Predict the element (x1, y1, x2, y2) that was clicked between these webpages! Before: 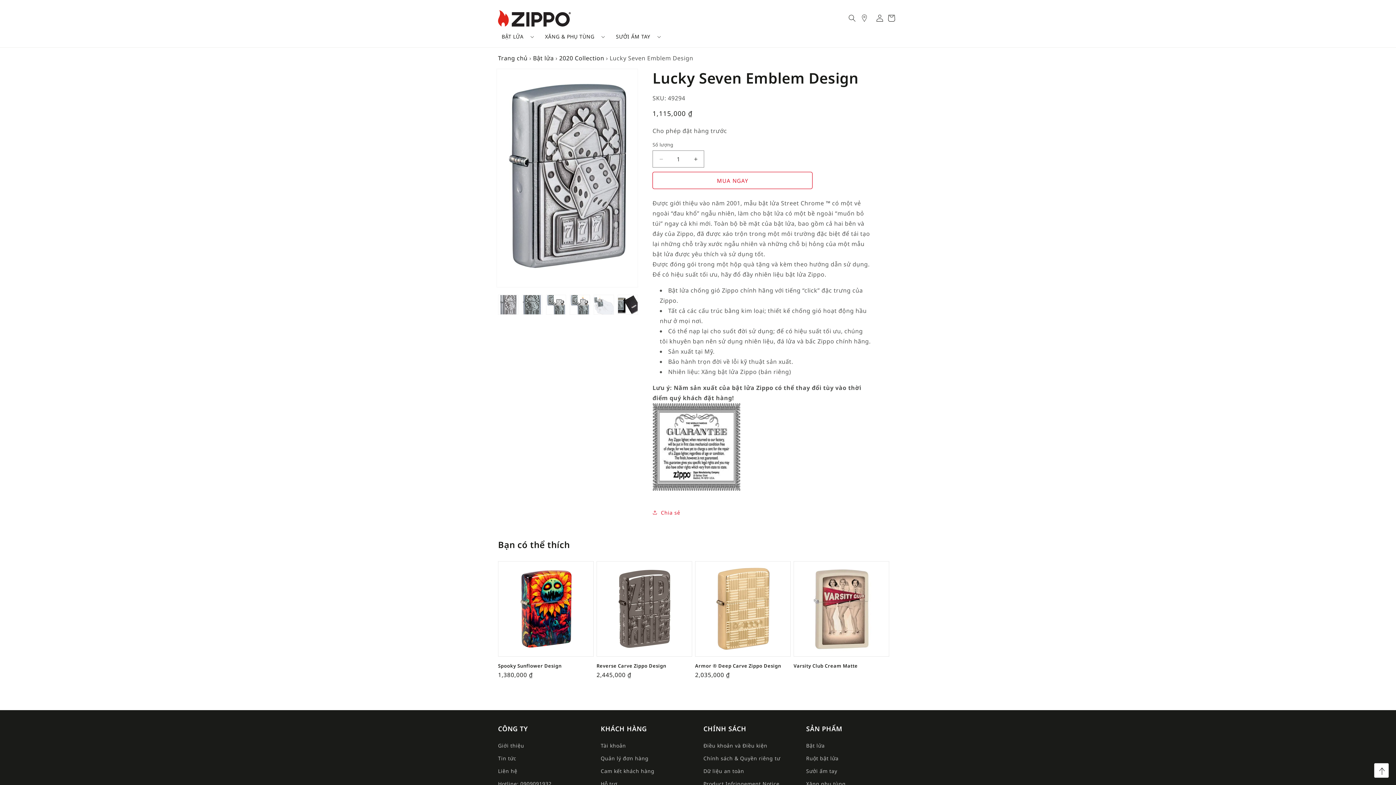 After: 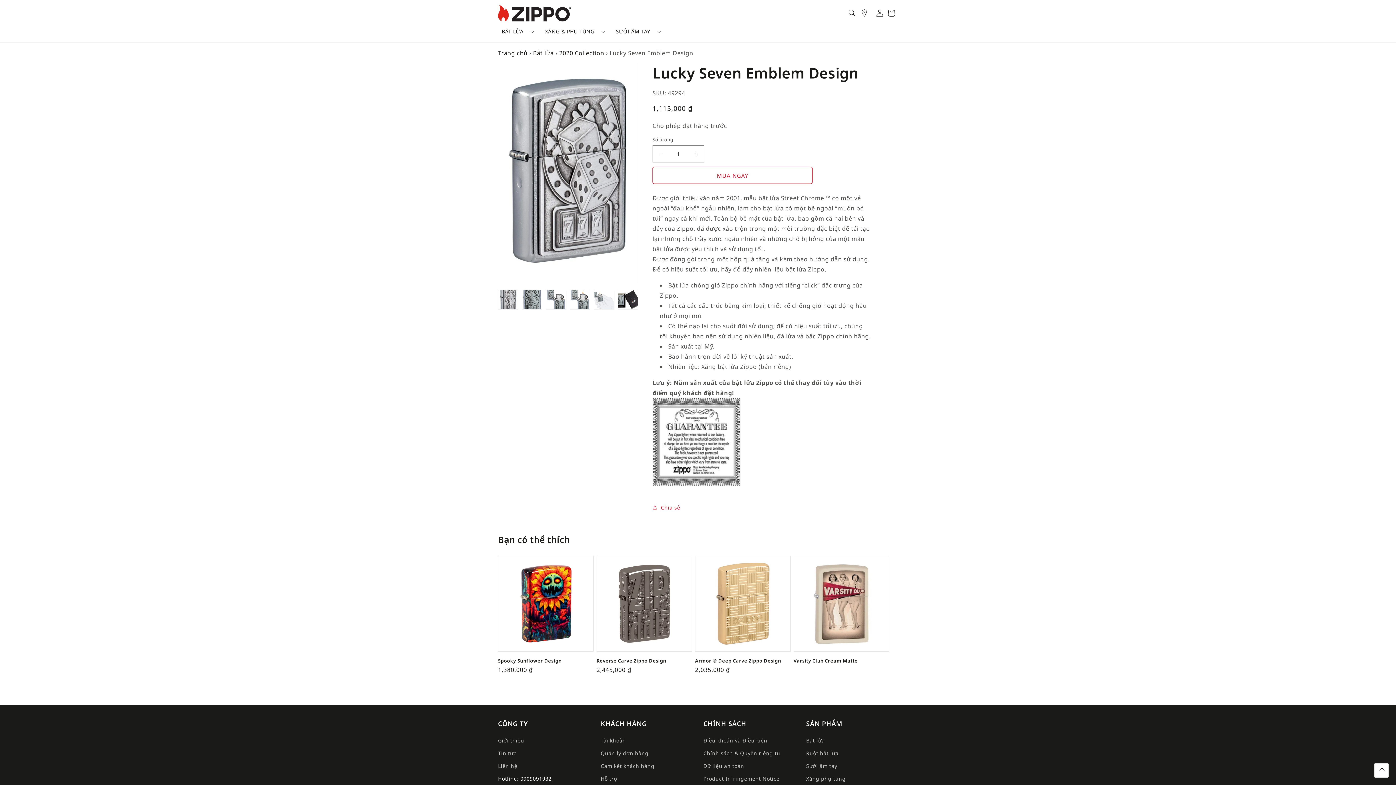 Action: label: Hotline: 0909091932 bbox: (498, 777, 551, 790)